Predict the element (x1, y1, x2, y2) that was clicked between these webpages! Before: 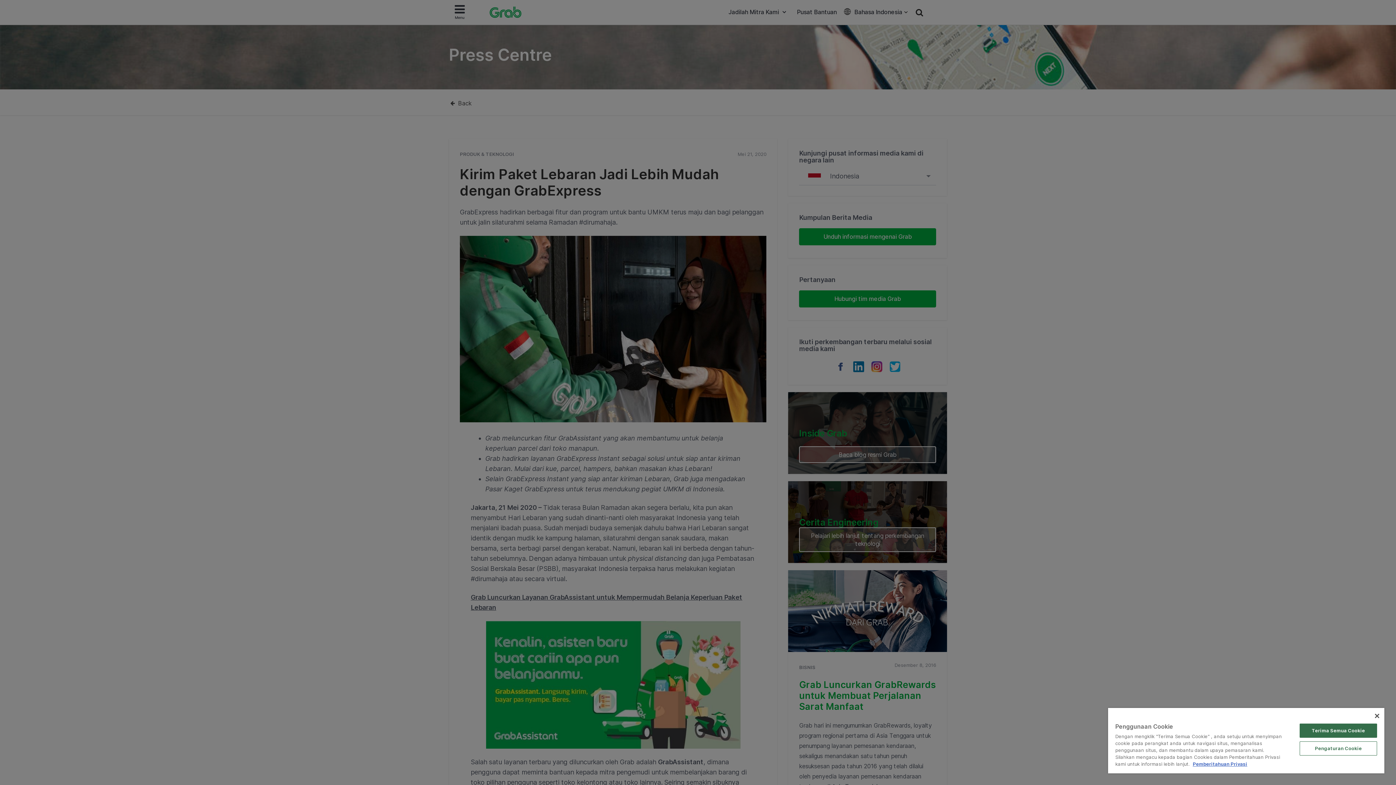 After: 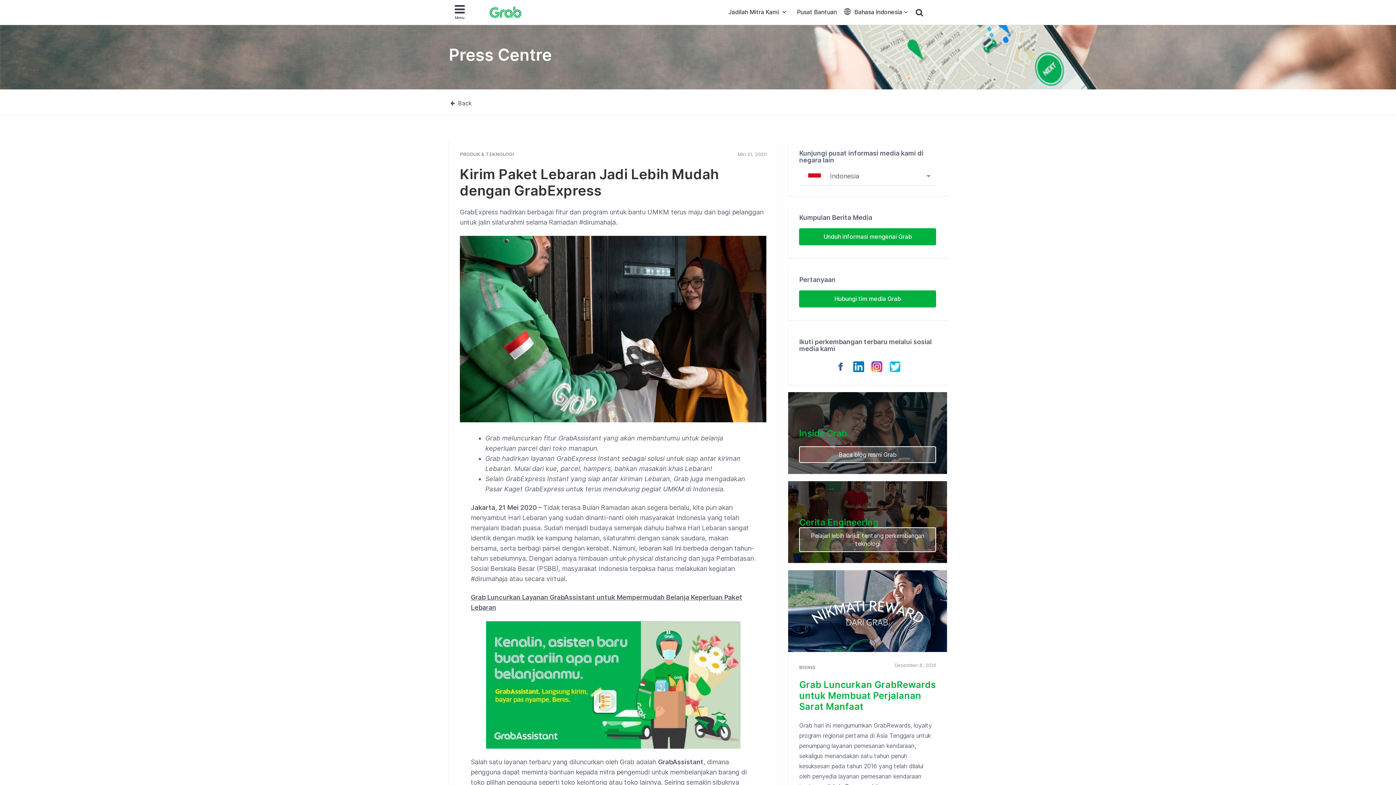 Action: label: Tutup bbox: (1375, 714, 1379, 718)